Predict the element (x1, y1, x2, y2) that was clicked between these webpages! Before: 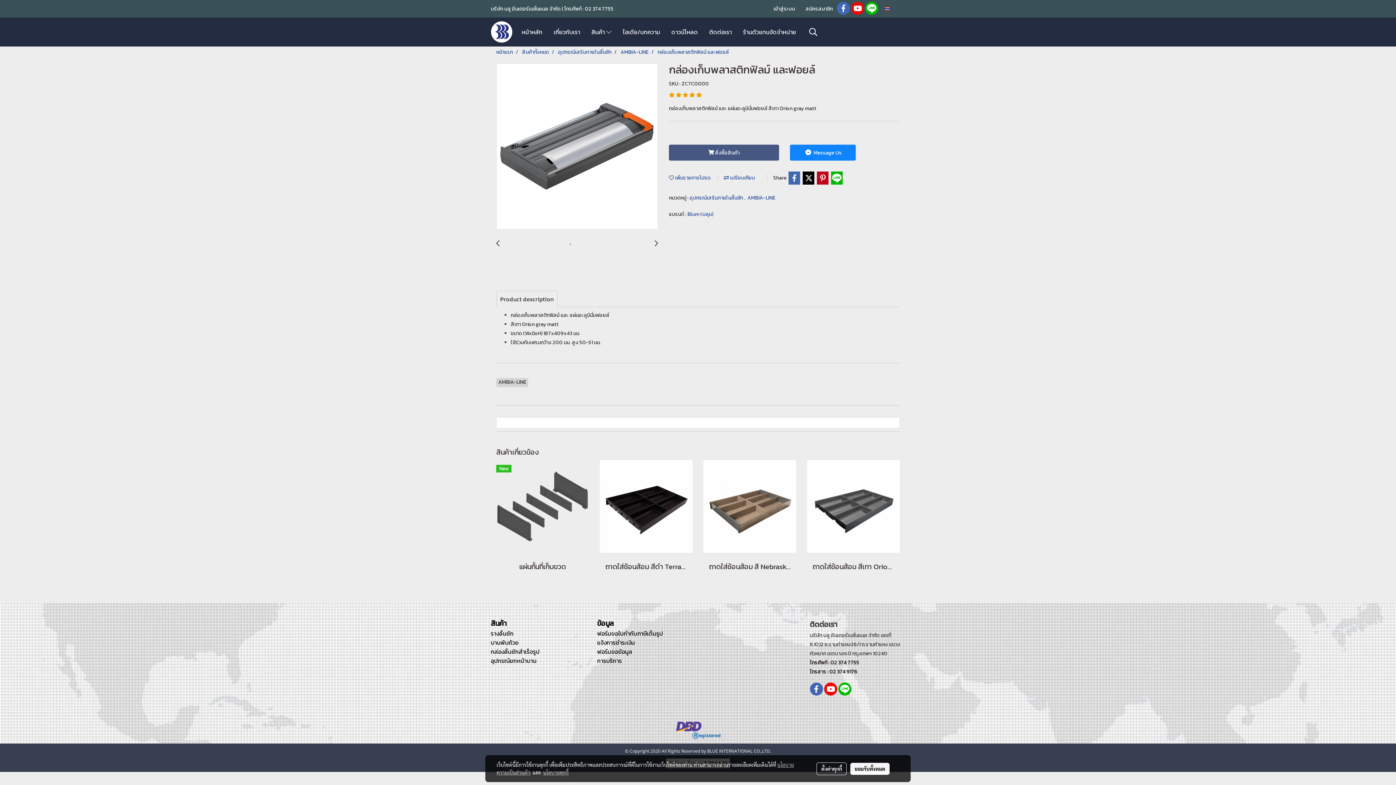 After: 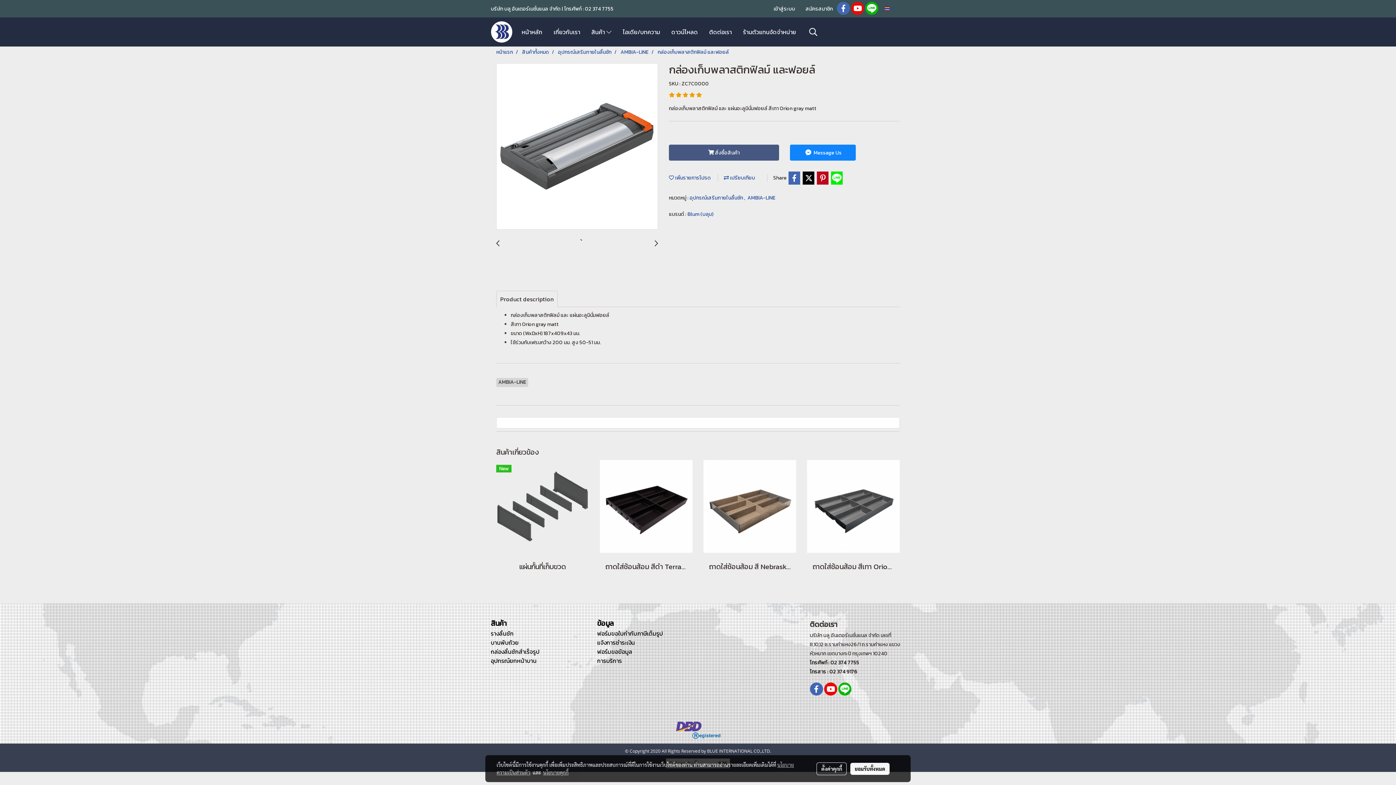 Action: bbox: (830, 171, 843, 184)